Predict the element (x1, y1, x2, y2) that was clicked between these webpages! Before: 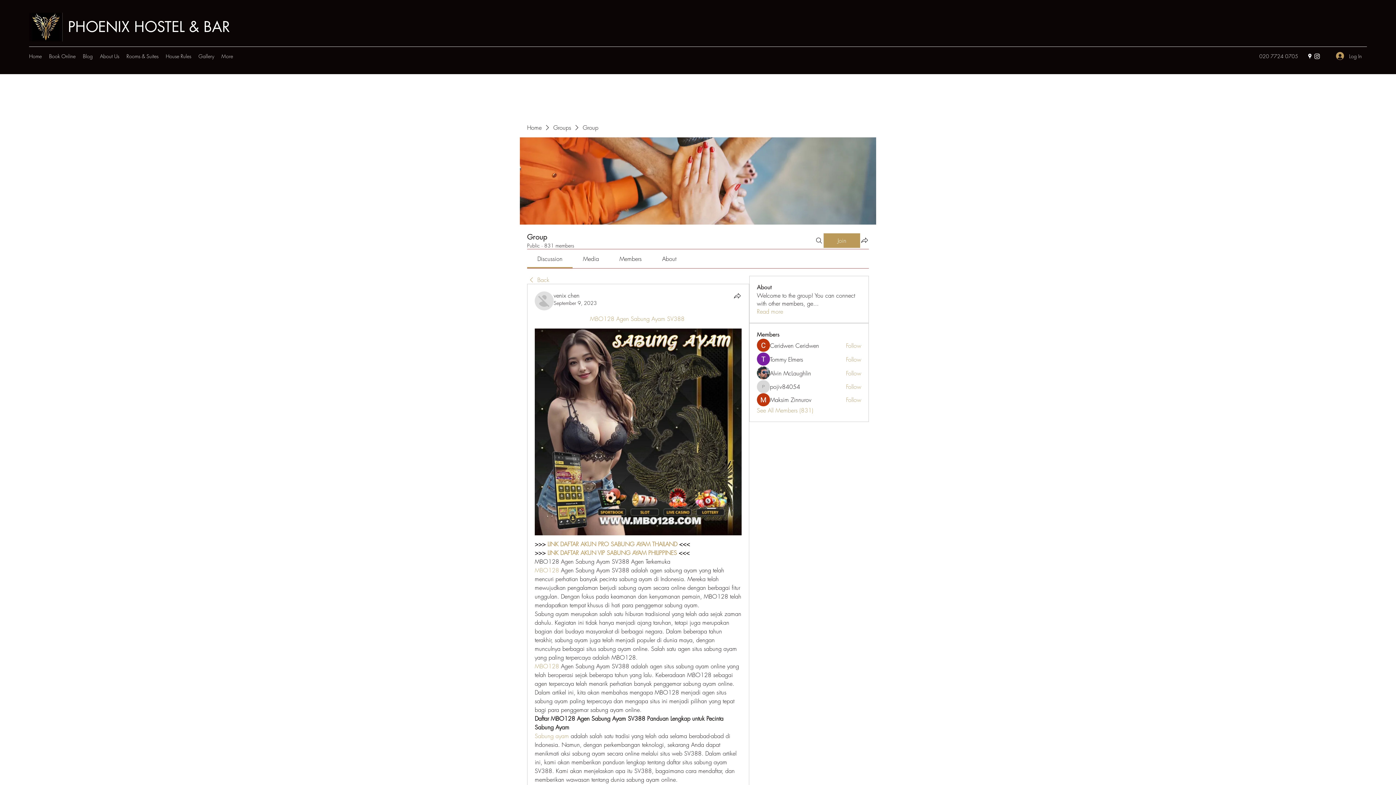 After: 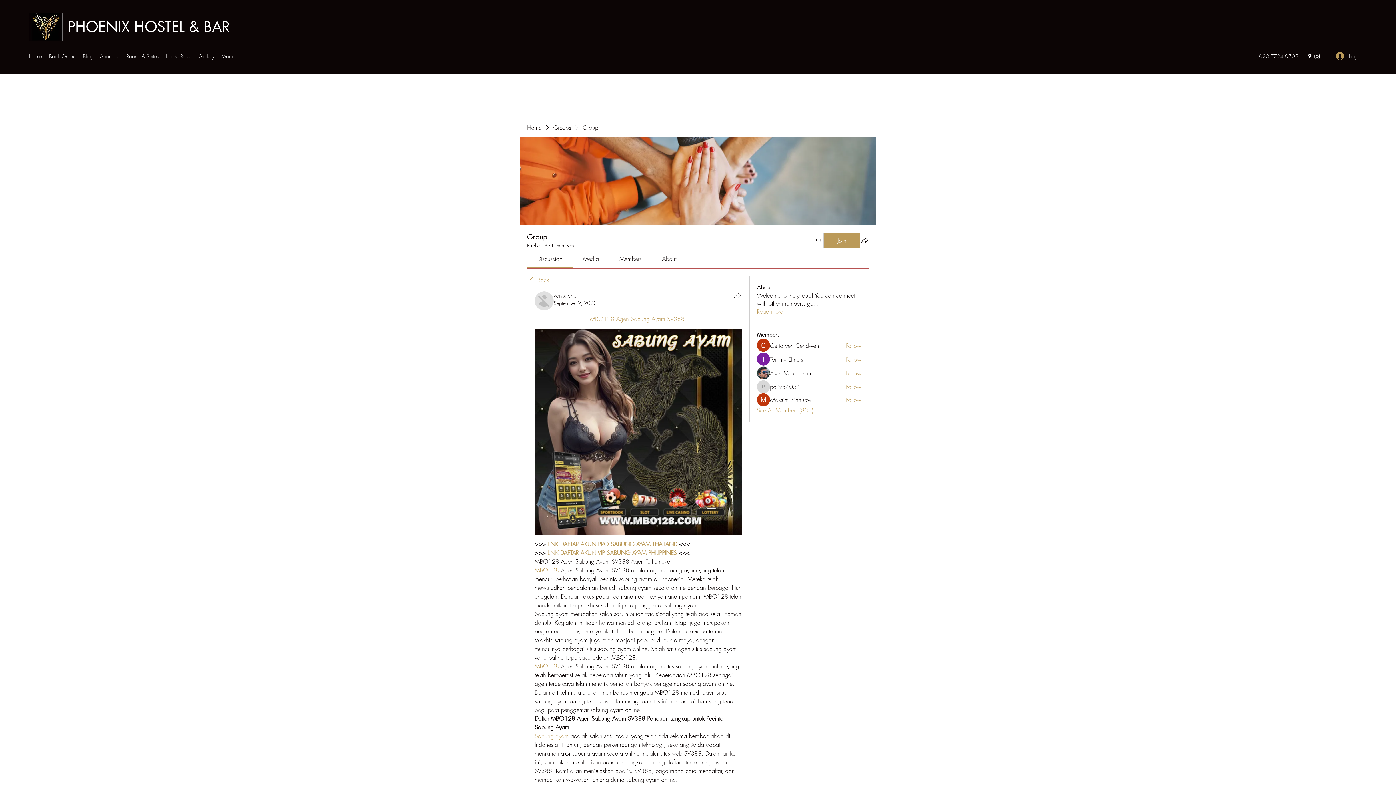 Action: bbox: (547, 540, 677, 548) label: LINK DAFTAR AKUN PRO SABUNG AYAM THAILAND